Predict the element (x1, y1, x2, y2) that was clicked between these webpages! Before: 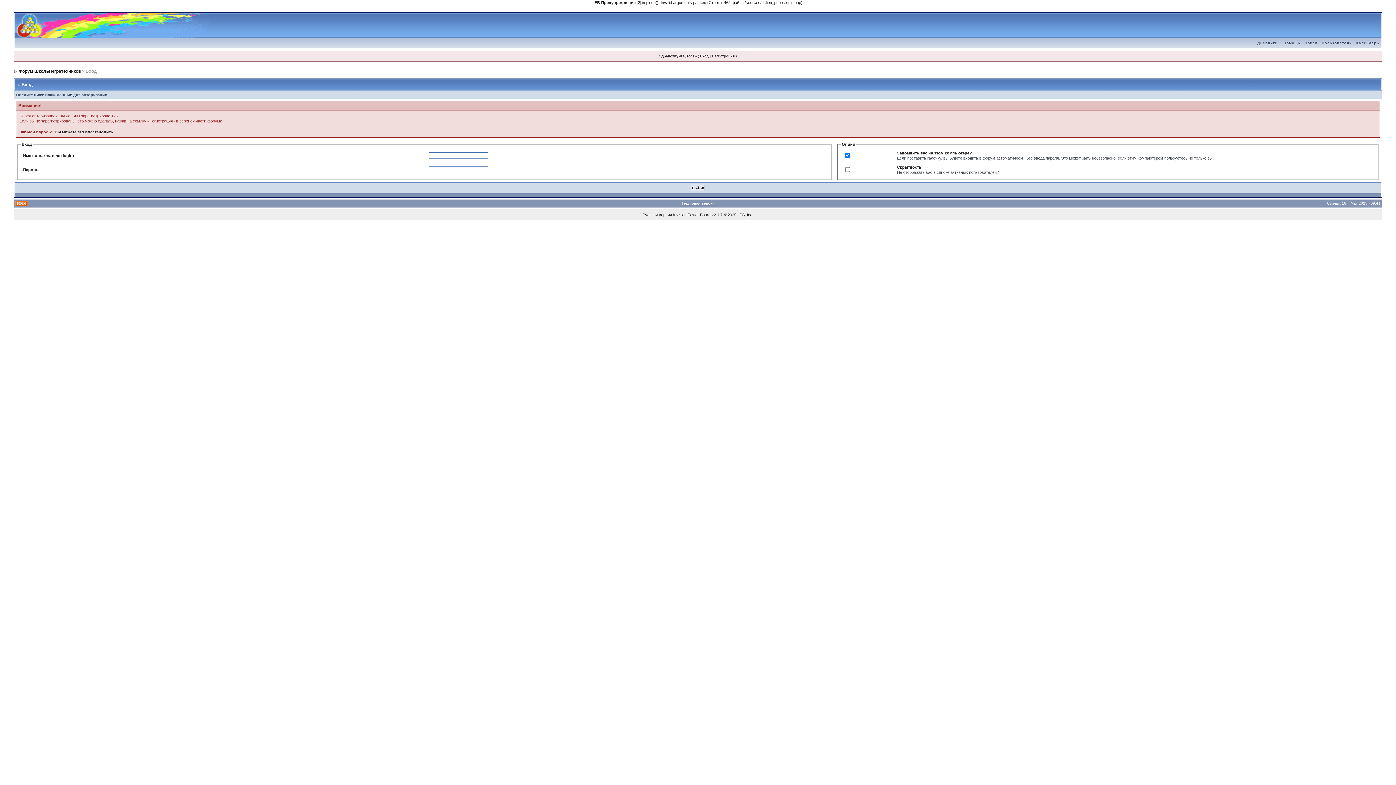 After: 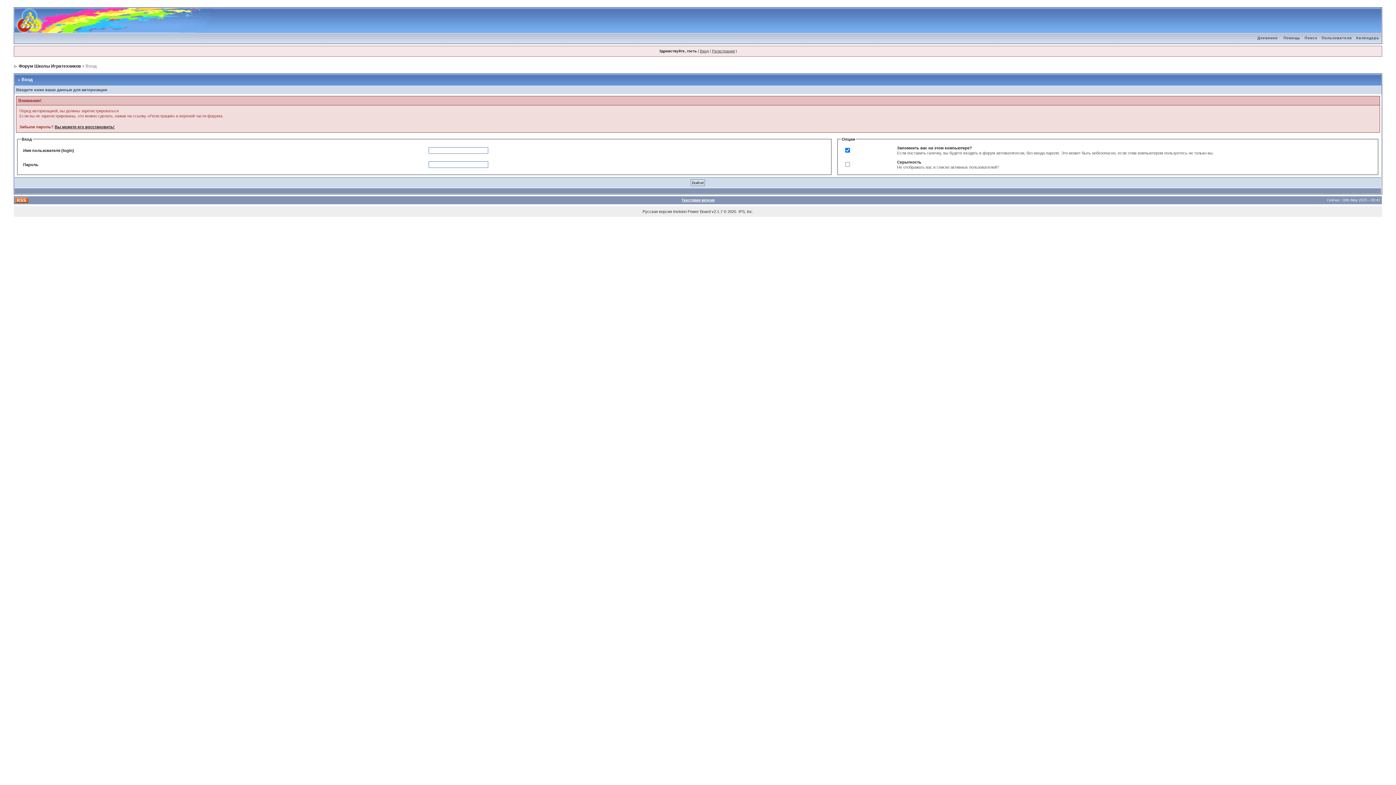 Action: label: Вход bbox: (700, 54, 708, 58)